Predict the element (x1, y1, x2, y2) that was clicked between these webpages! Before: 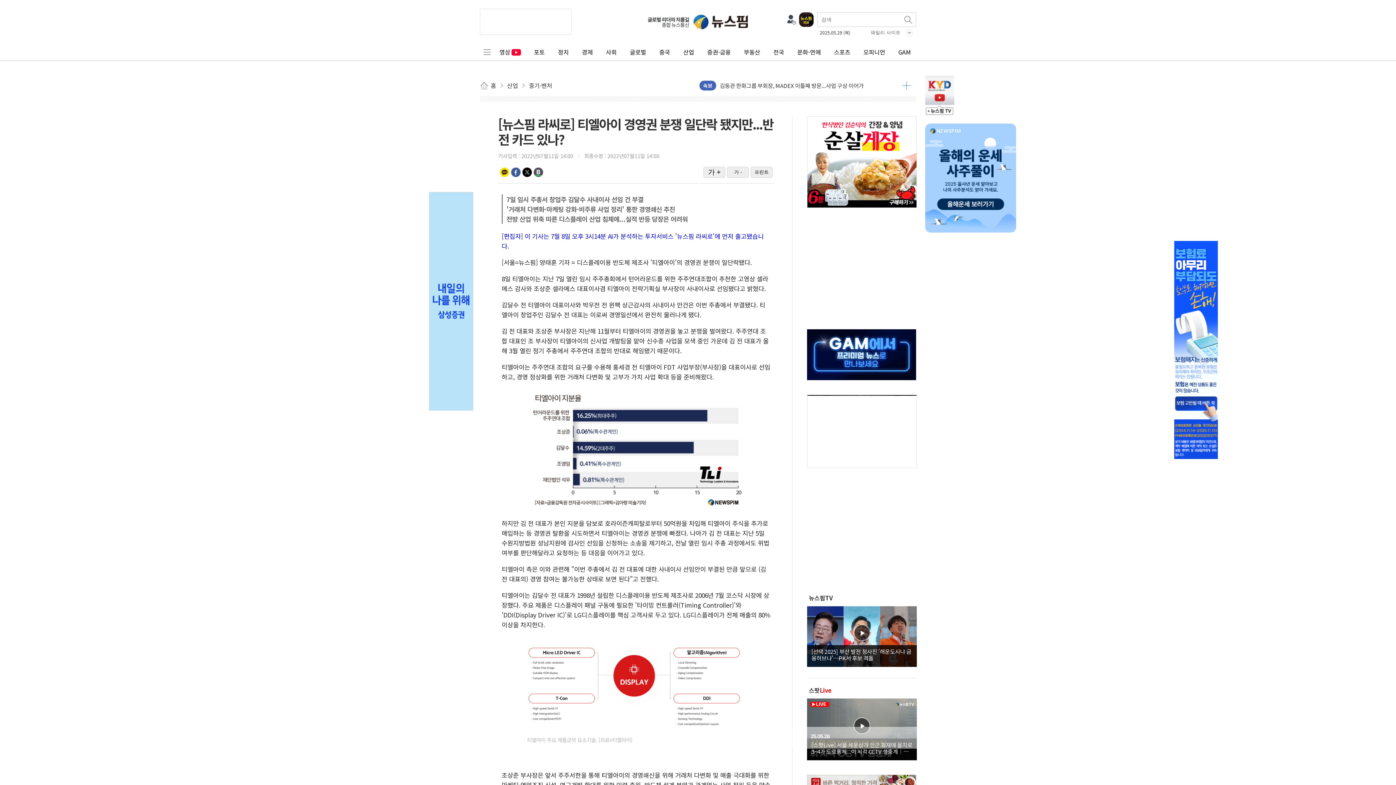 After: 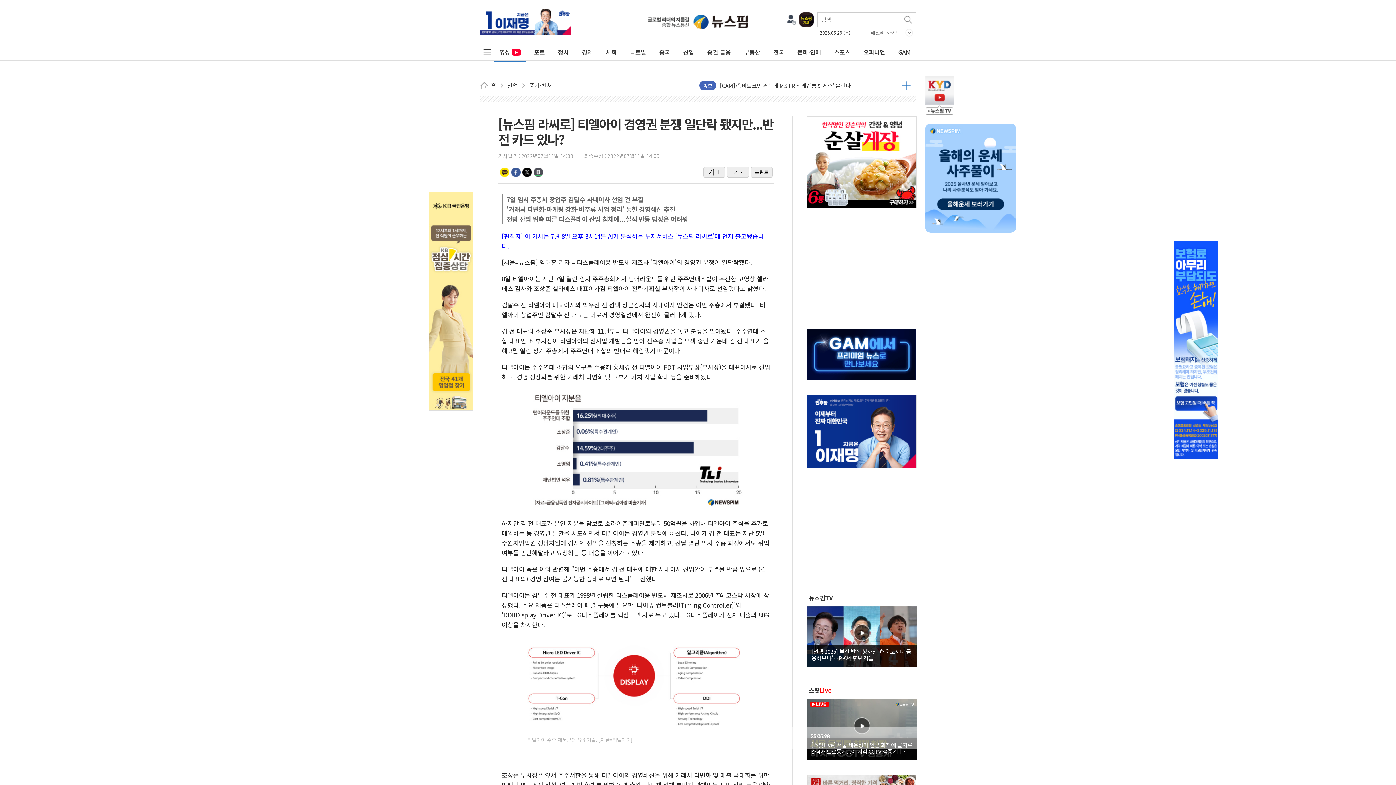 Action: label: 영상 bbox: (494, 43, 526, 60)